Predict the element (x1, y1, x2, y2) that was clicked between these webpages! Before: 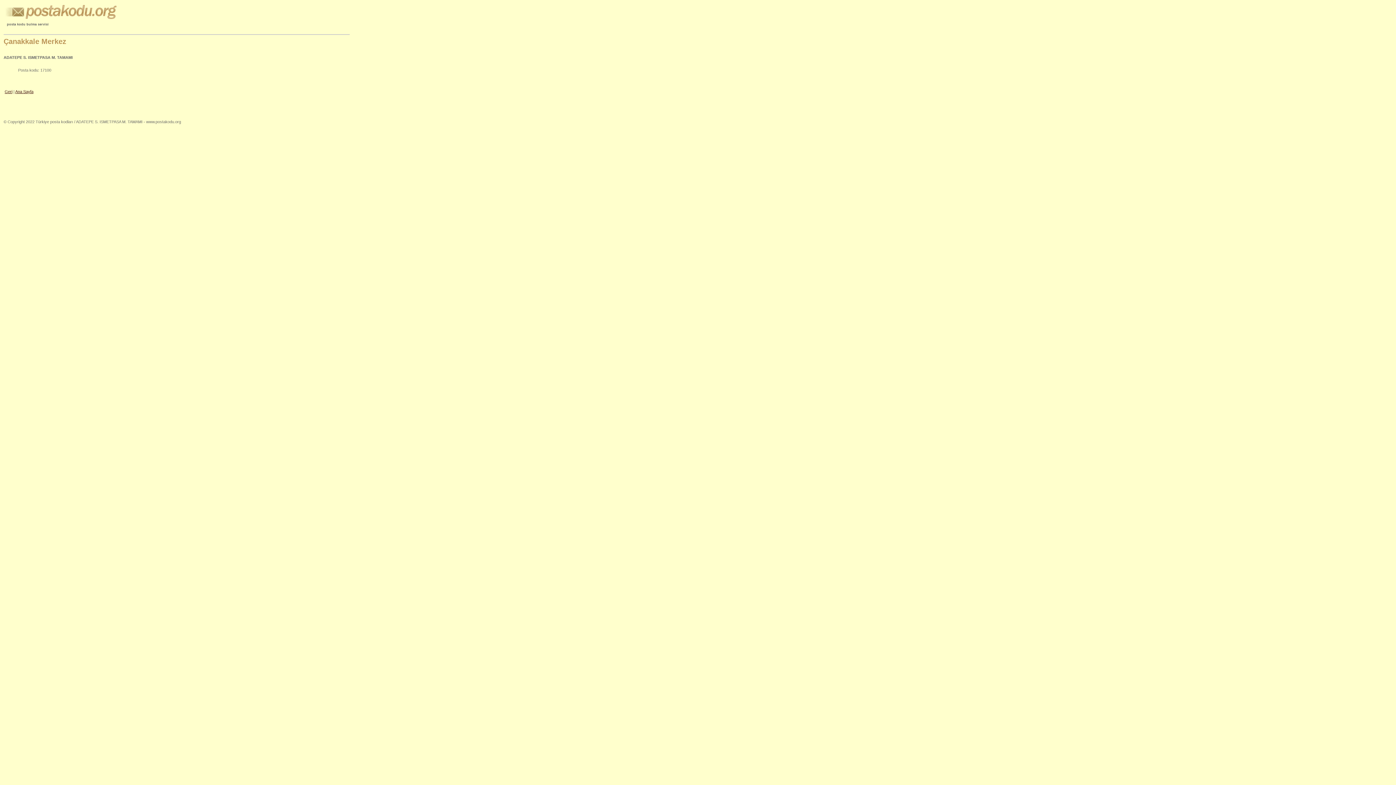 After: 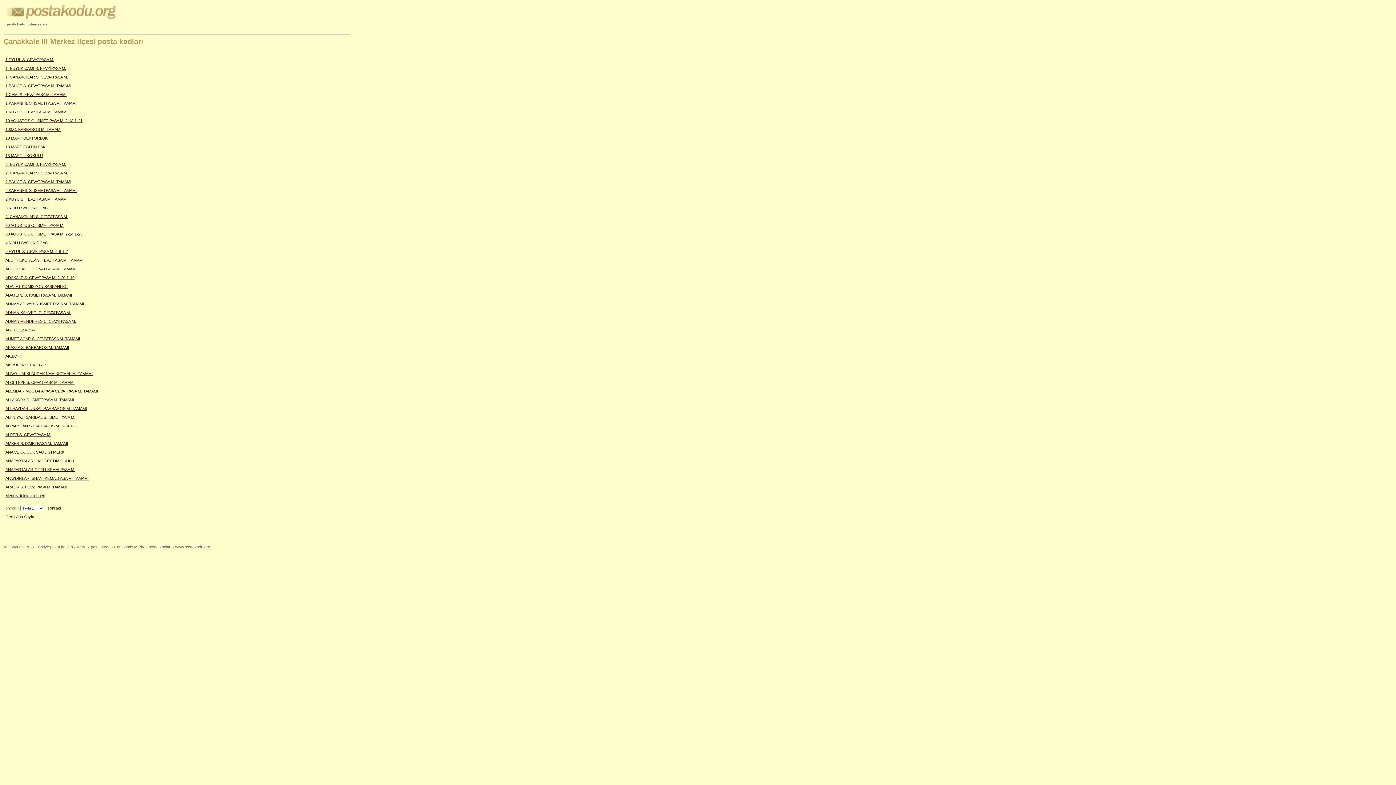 Action: label: Geri bbox: (4, 89, 12, 93)